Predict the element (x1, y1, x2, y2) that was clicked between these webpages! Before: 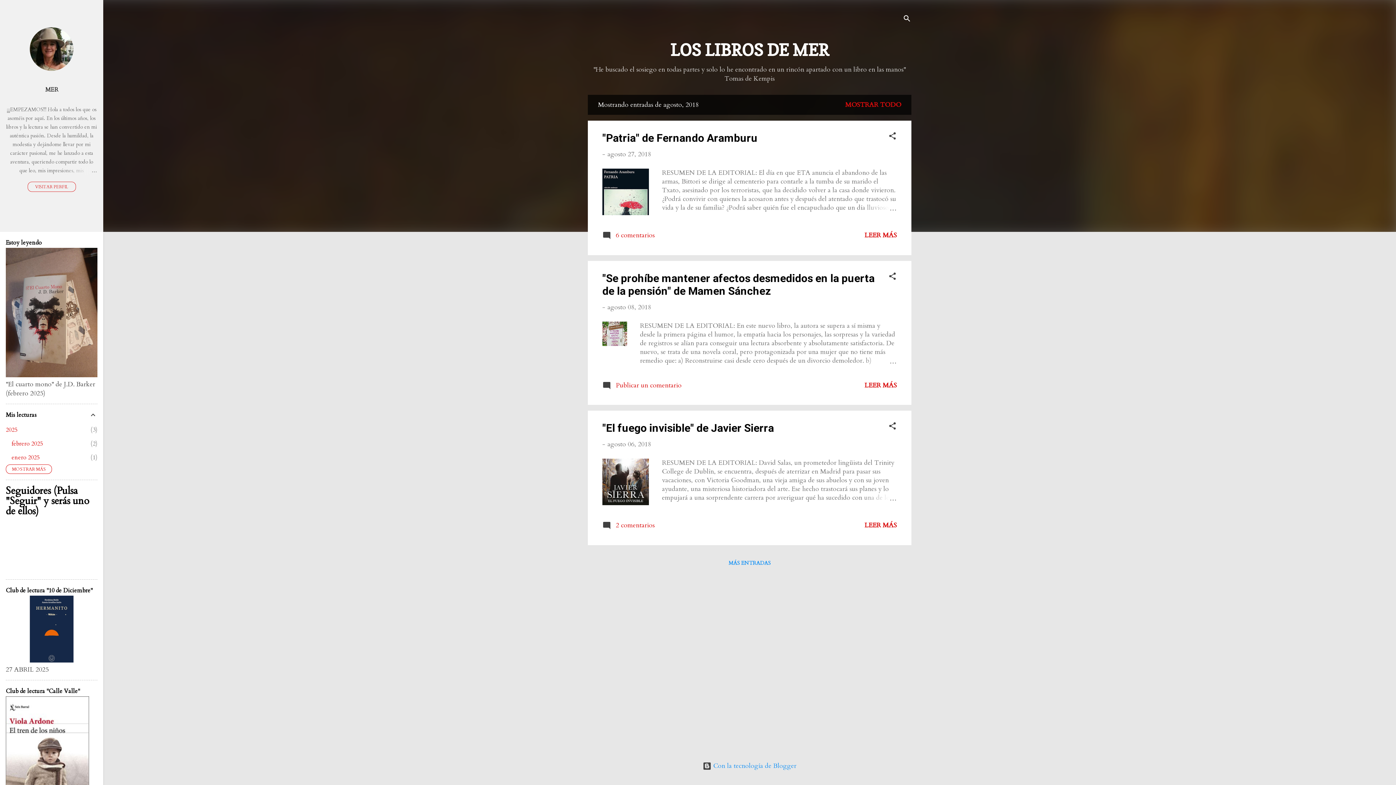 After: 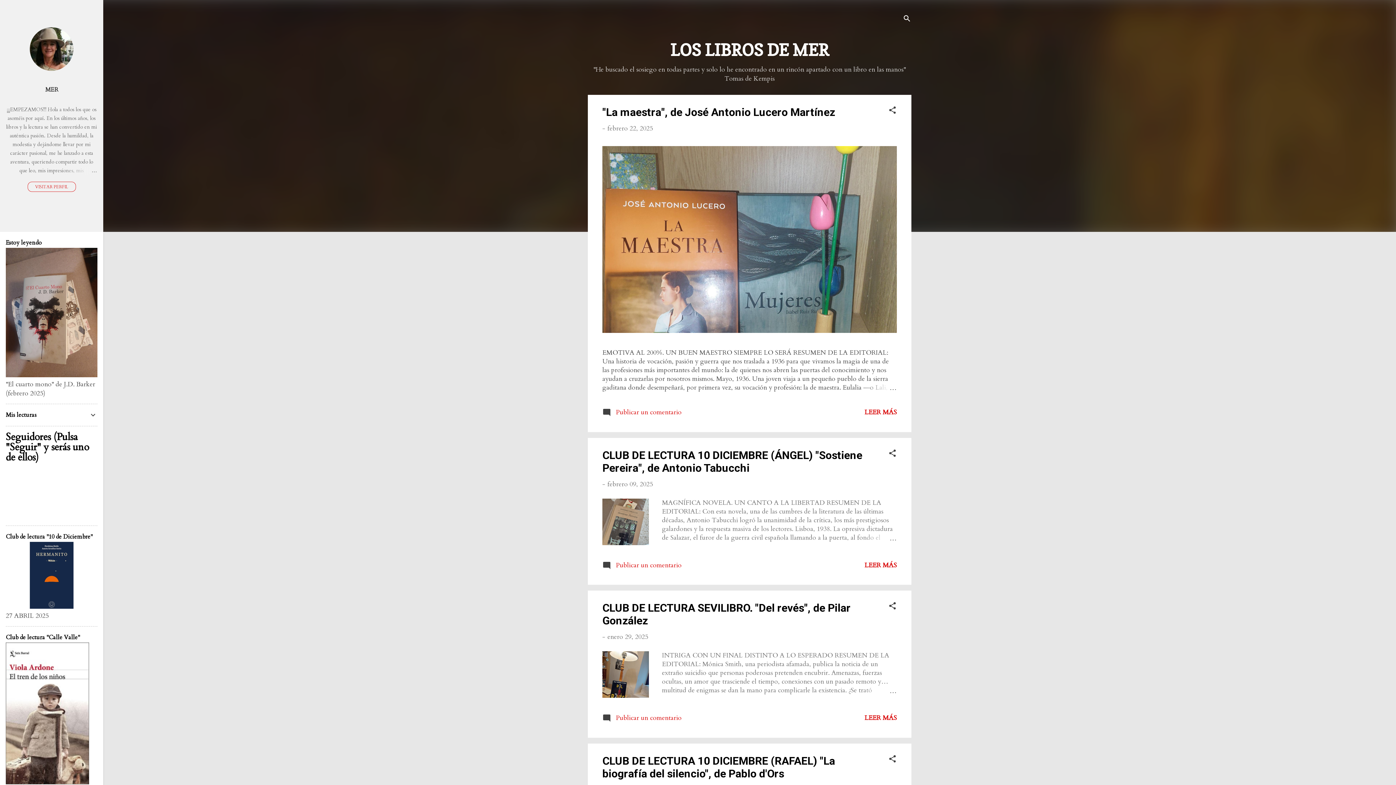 Action: label: MOSTRAR TODO bbox: (842, 97, 904, 112)